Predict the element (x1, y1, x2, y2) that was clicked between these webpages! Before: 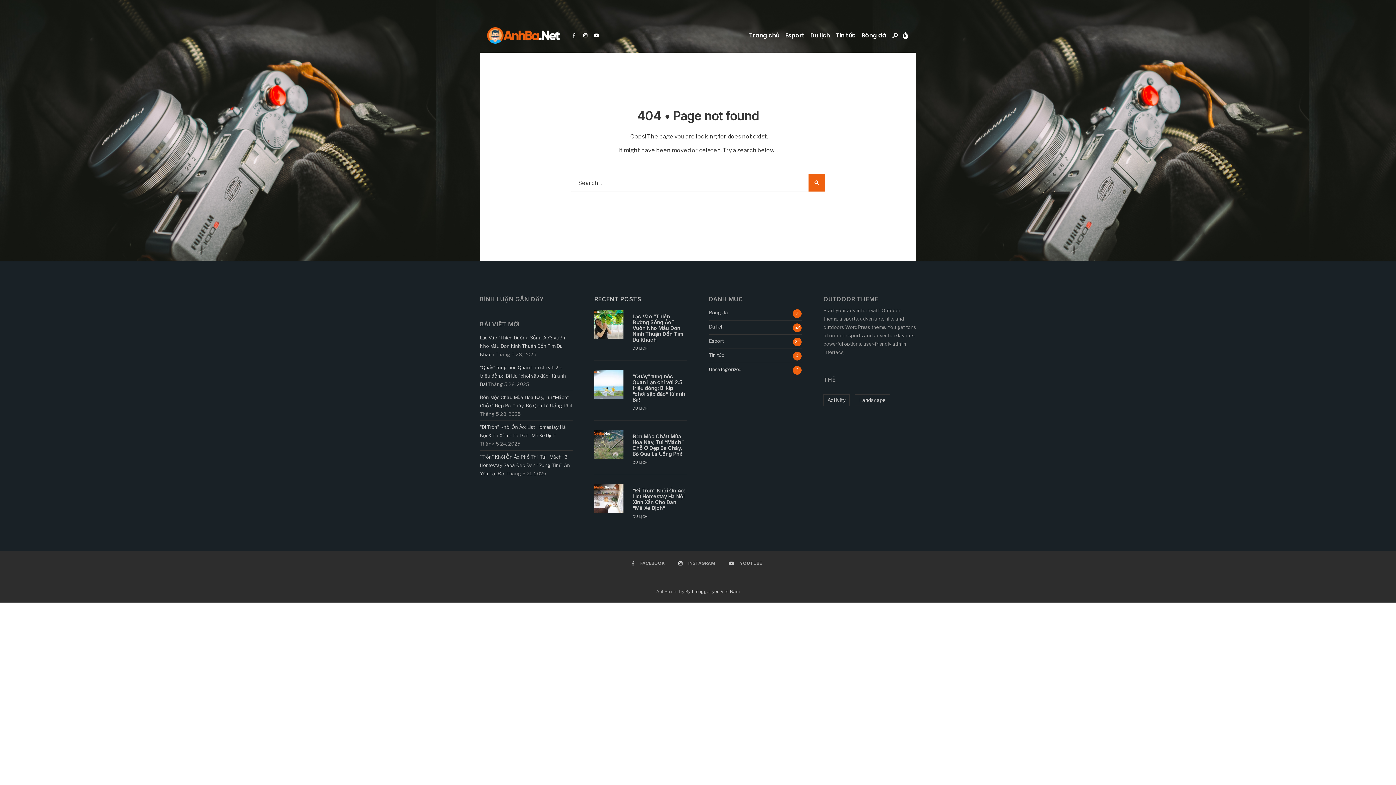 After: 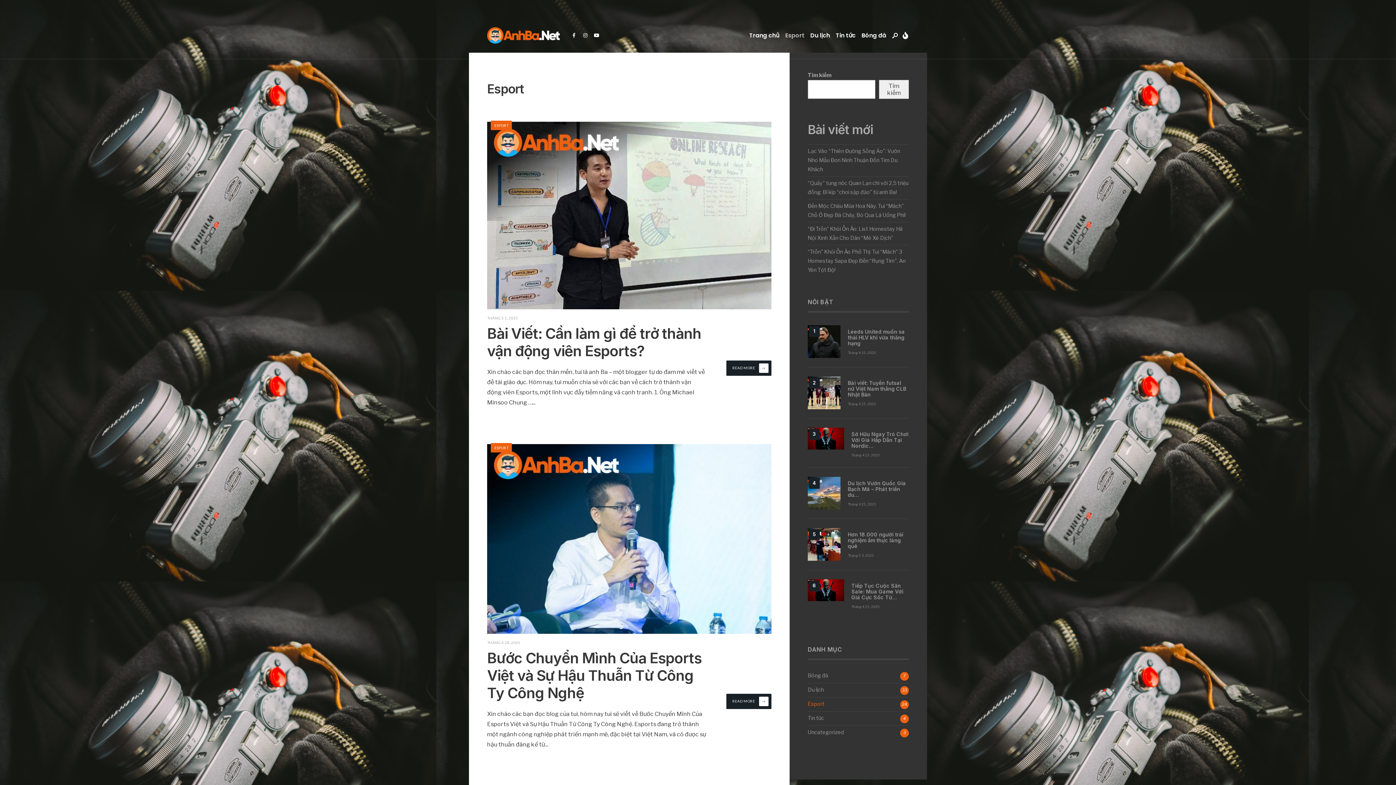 Action: bbox: (785, 27, 804, 44) label: Esport